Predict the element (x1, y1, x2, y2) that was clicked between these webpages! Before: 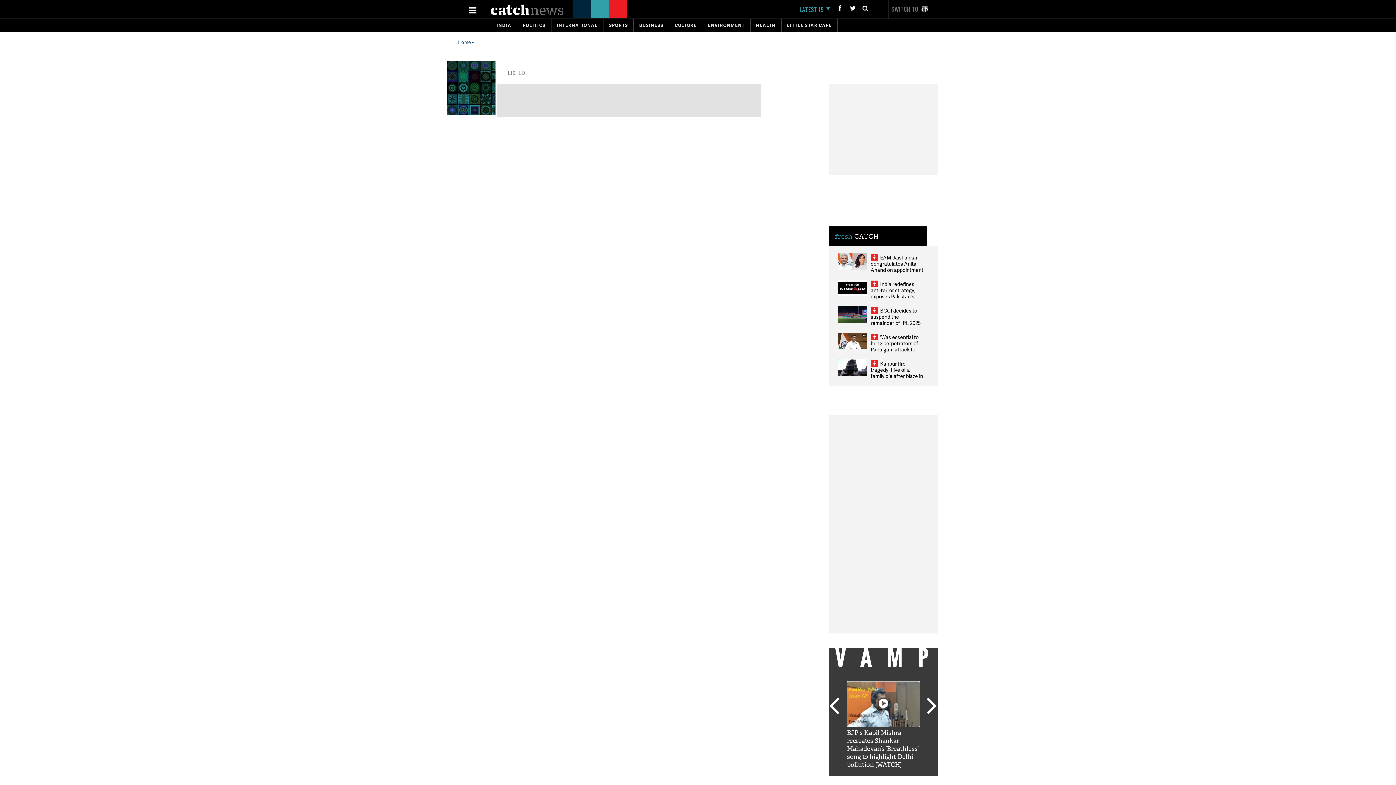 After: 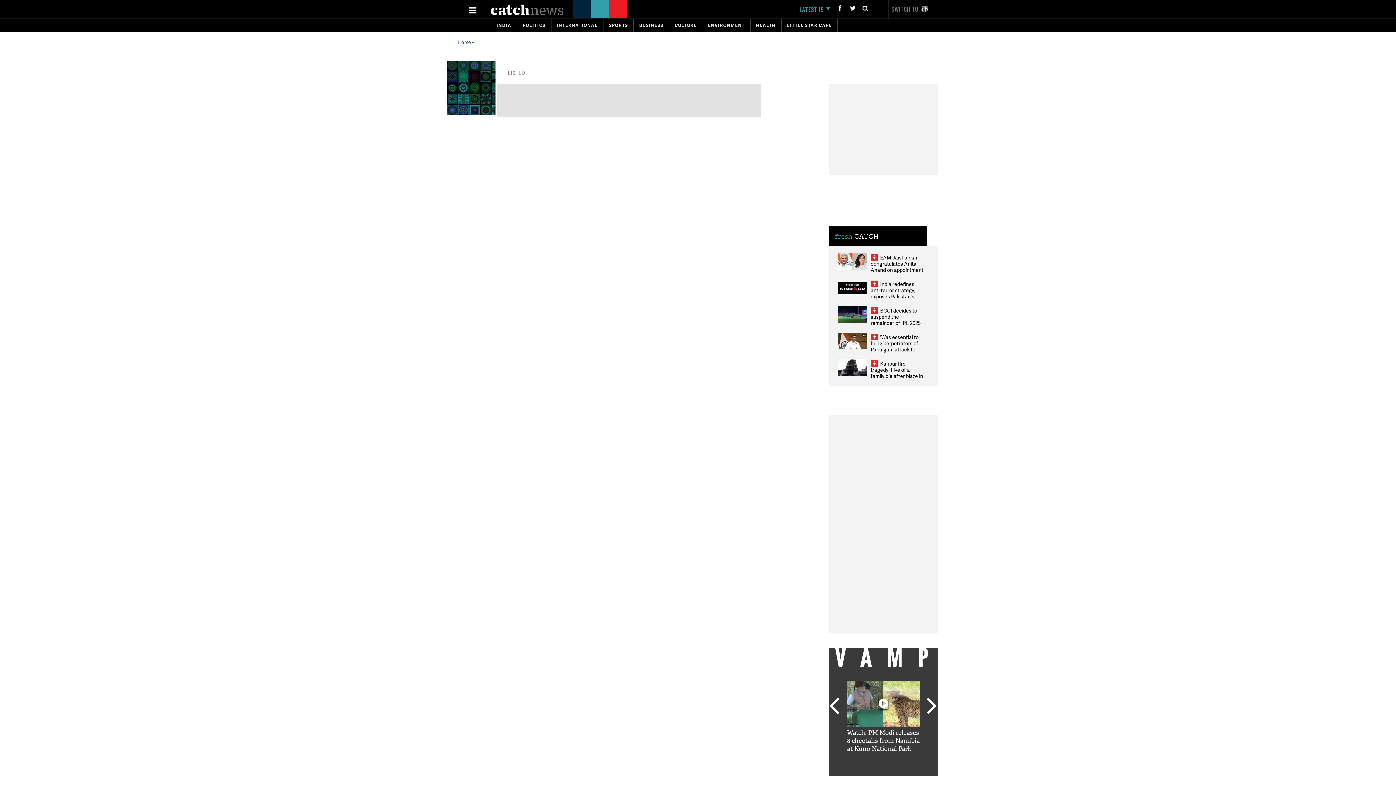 Action: bbox: (923, 697, 941, 716) label: Next